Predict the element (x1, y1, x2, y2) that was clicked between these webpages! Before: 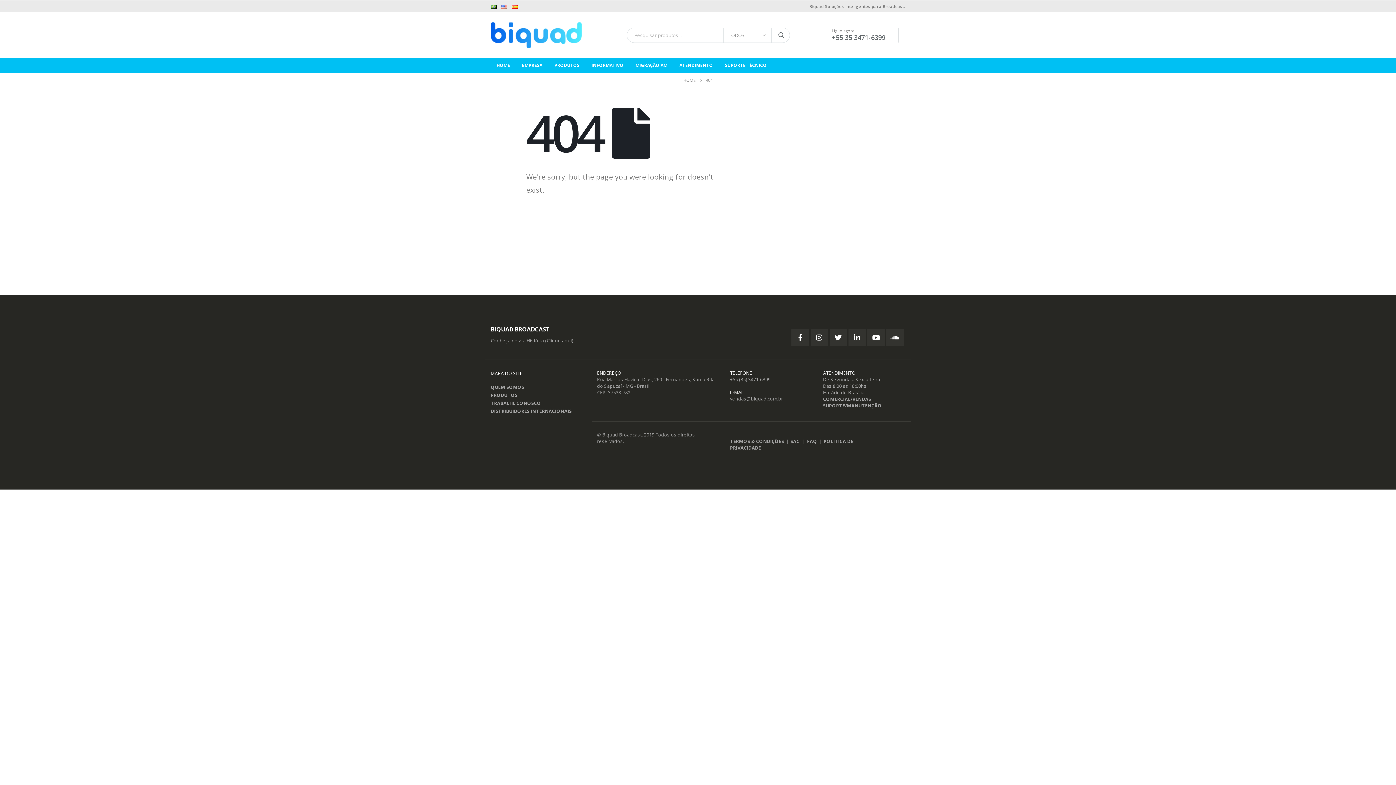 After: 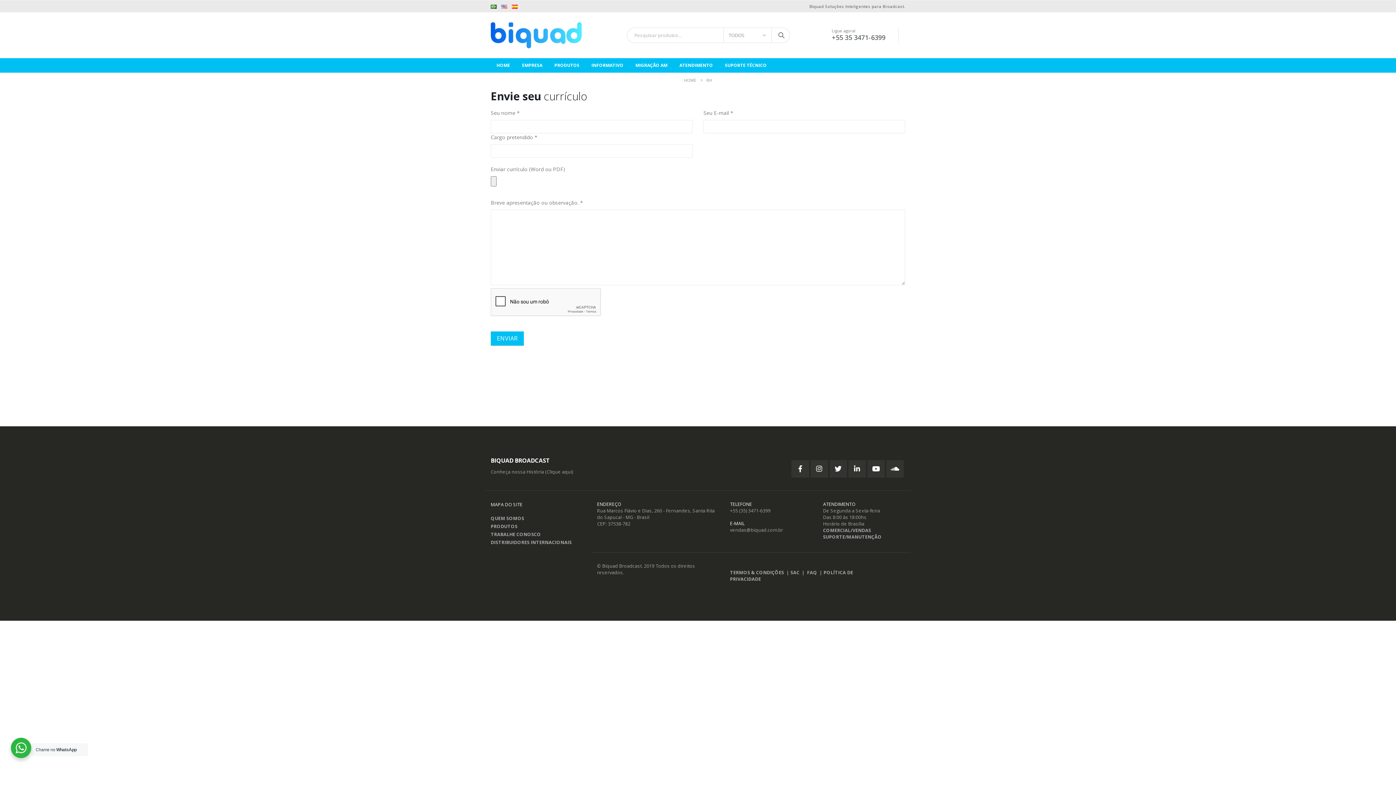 Action: bbox: (490, 400, 541, 406) label: TRABALHE CONOSCO